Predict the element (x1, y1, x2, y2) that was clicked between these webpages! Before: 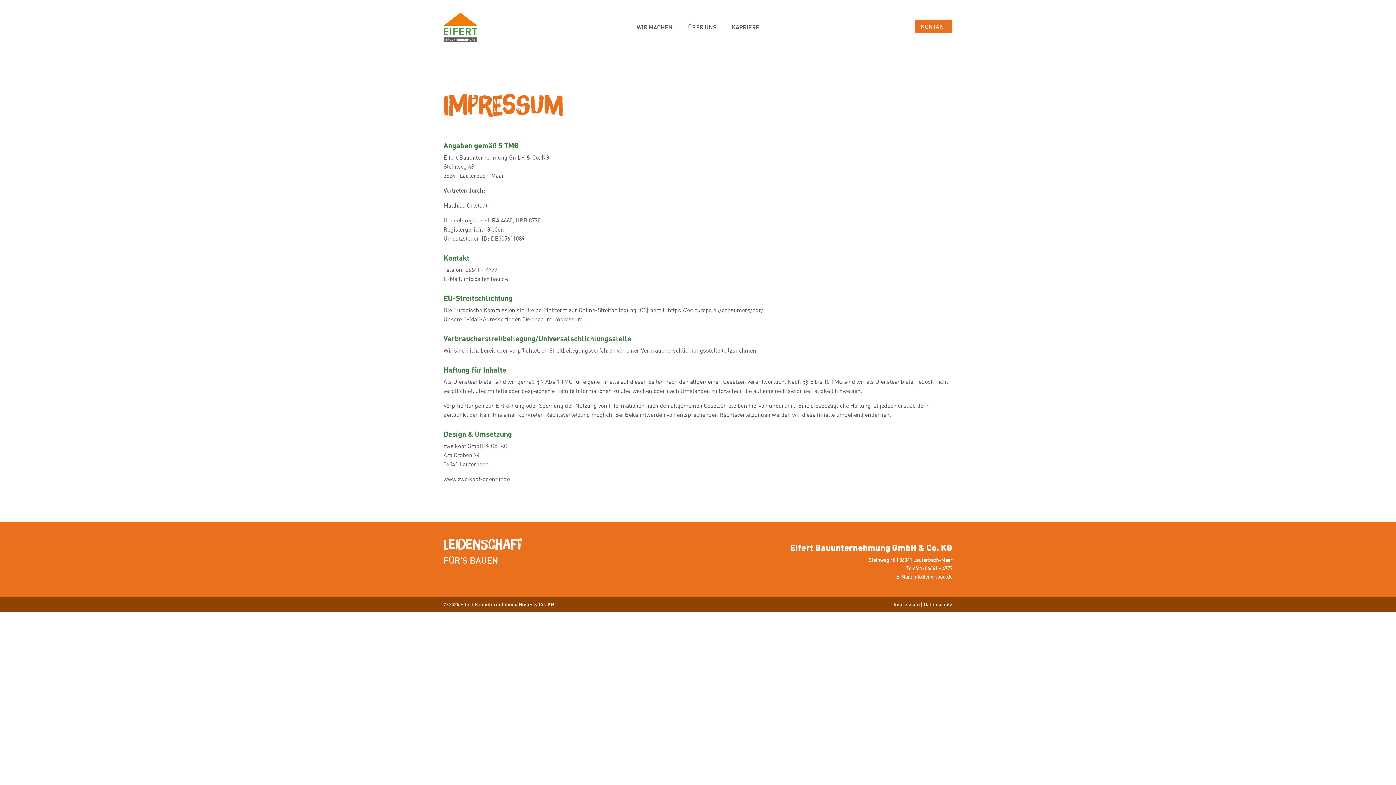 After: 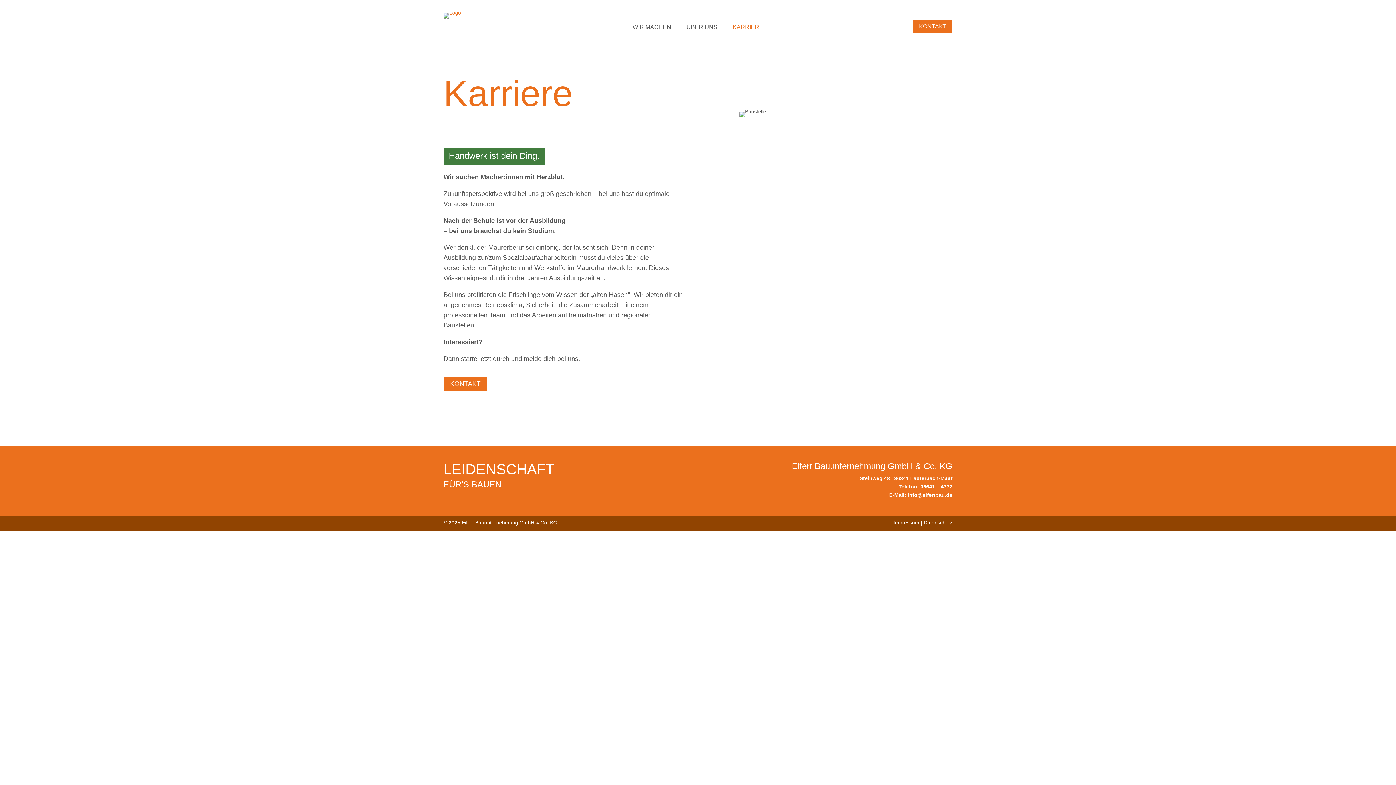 Action: bbox: (731, 24, 759, 32) label: KARRIERE